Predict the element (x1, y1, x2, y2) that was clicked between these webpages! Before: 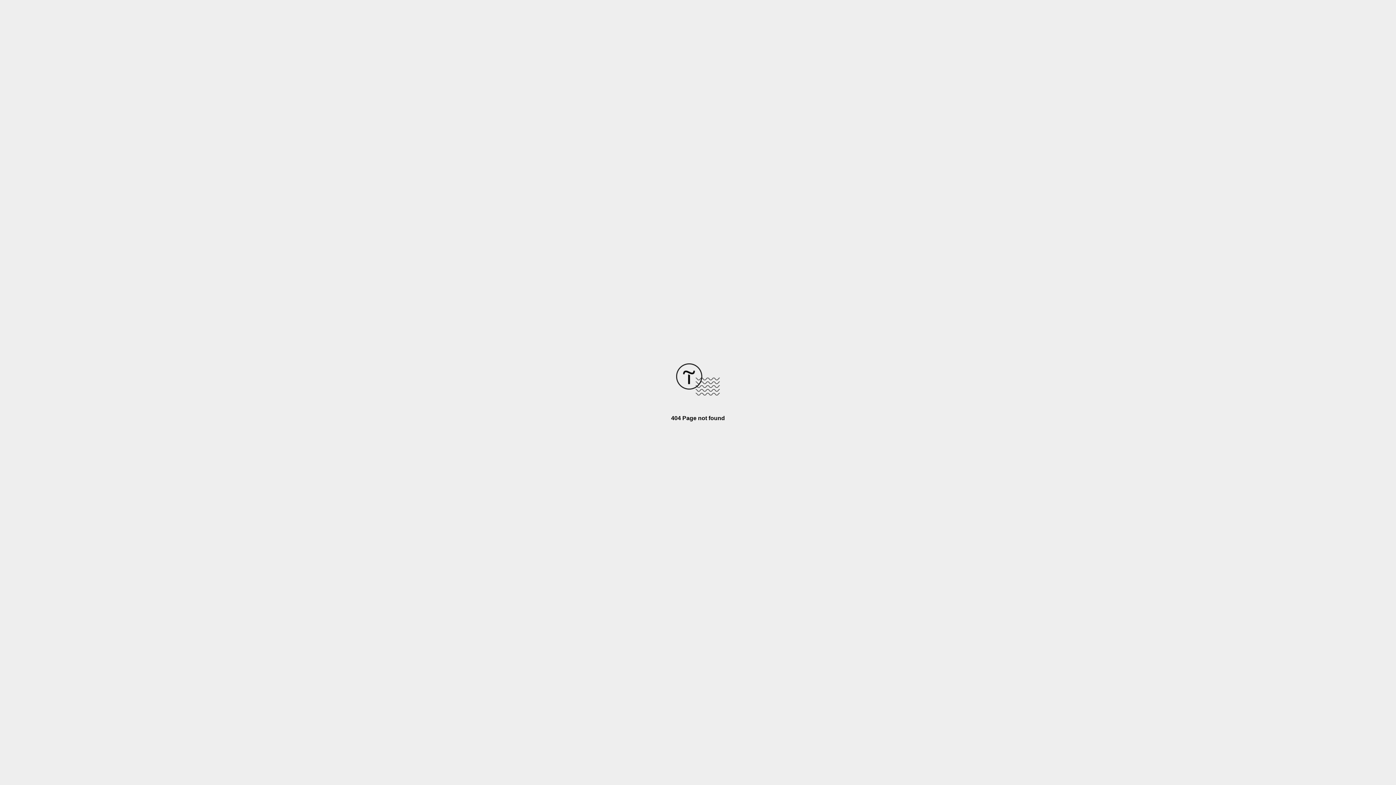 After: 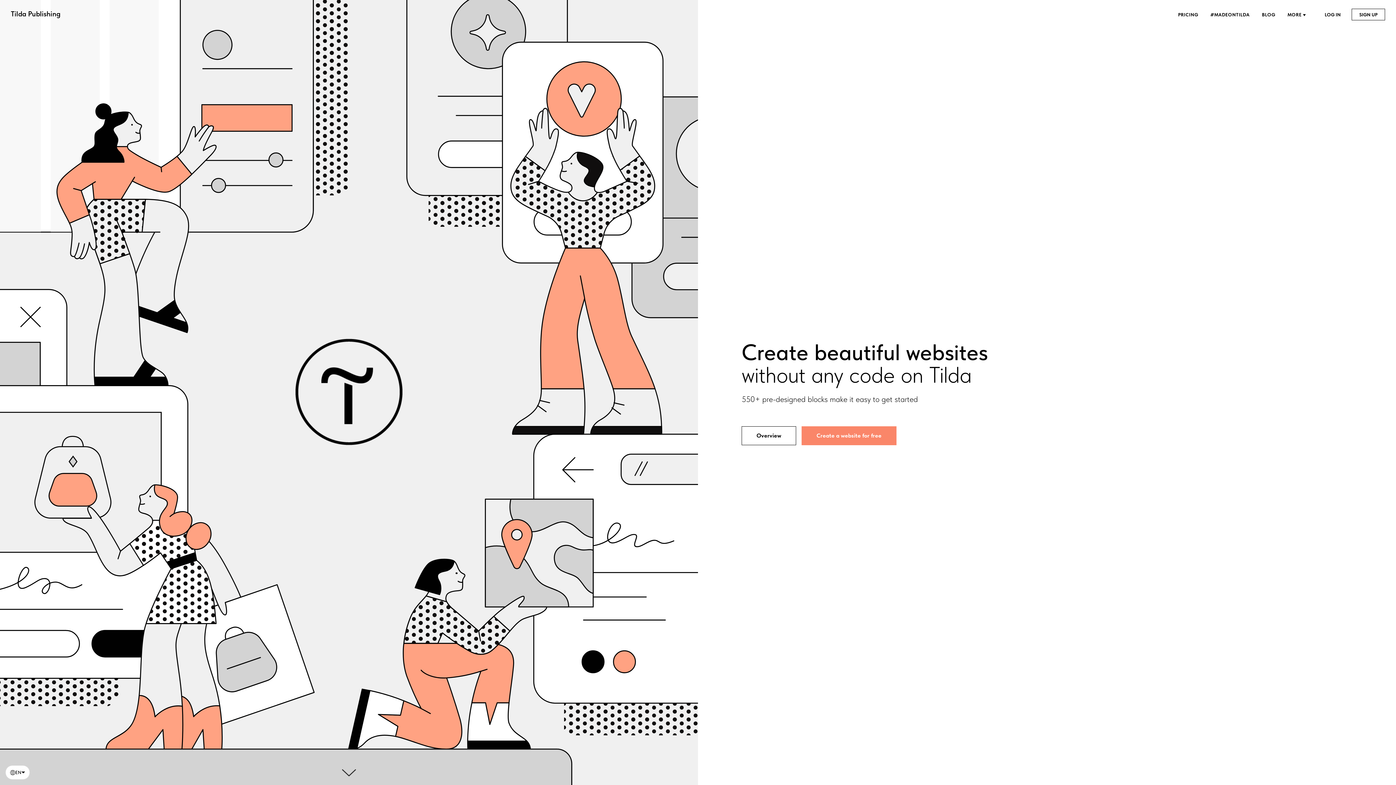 Action: bbox: (676, 390, 720, 396)